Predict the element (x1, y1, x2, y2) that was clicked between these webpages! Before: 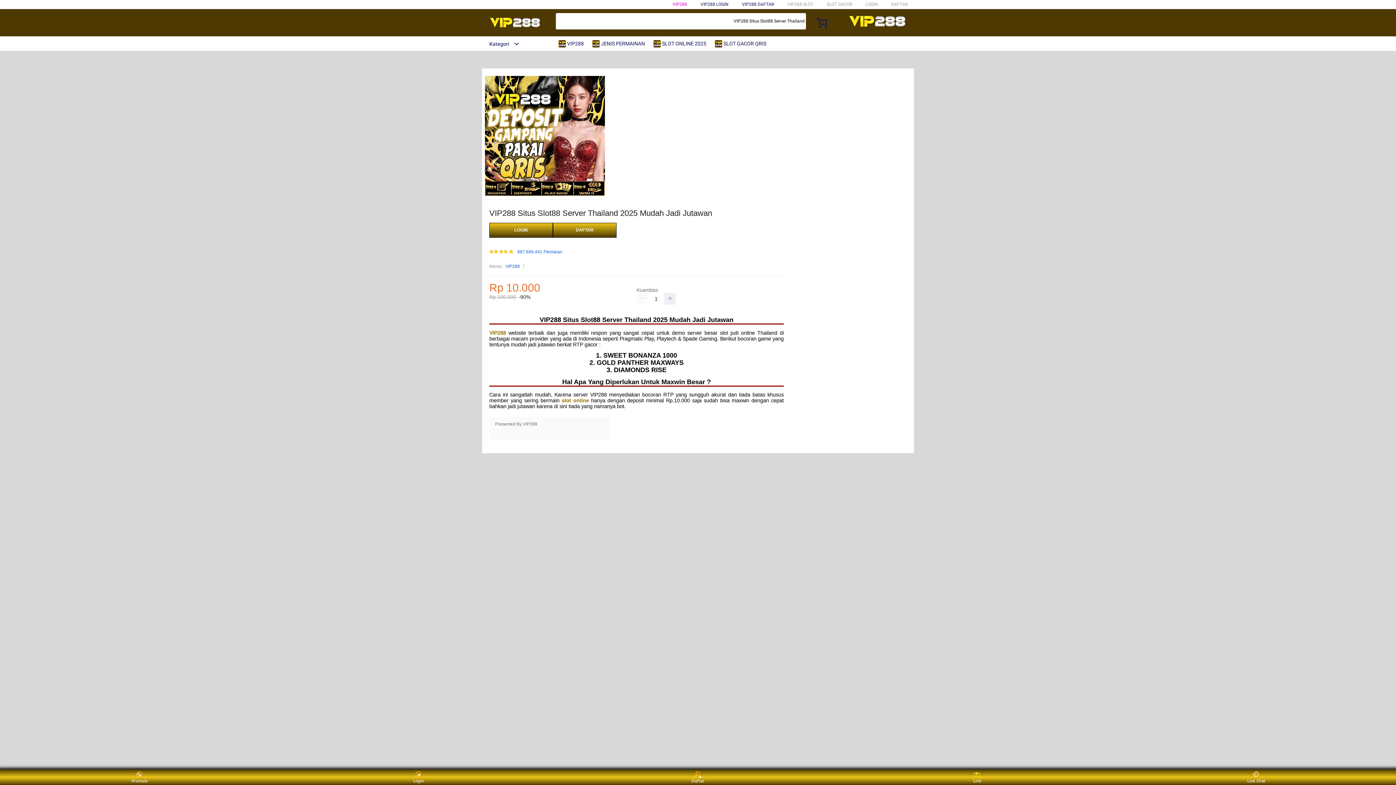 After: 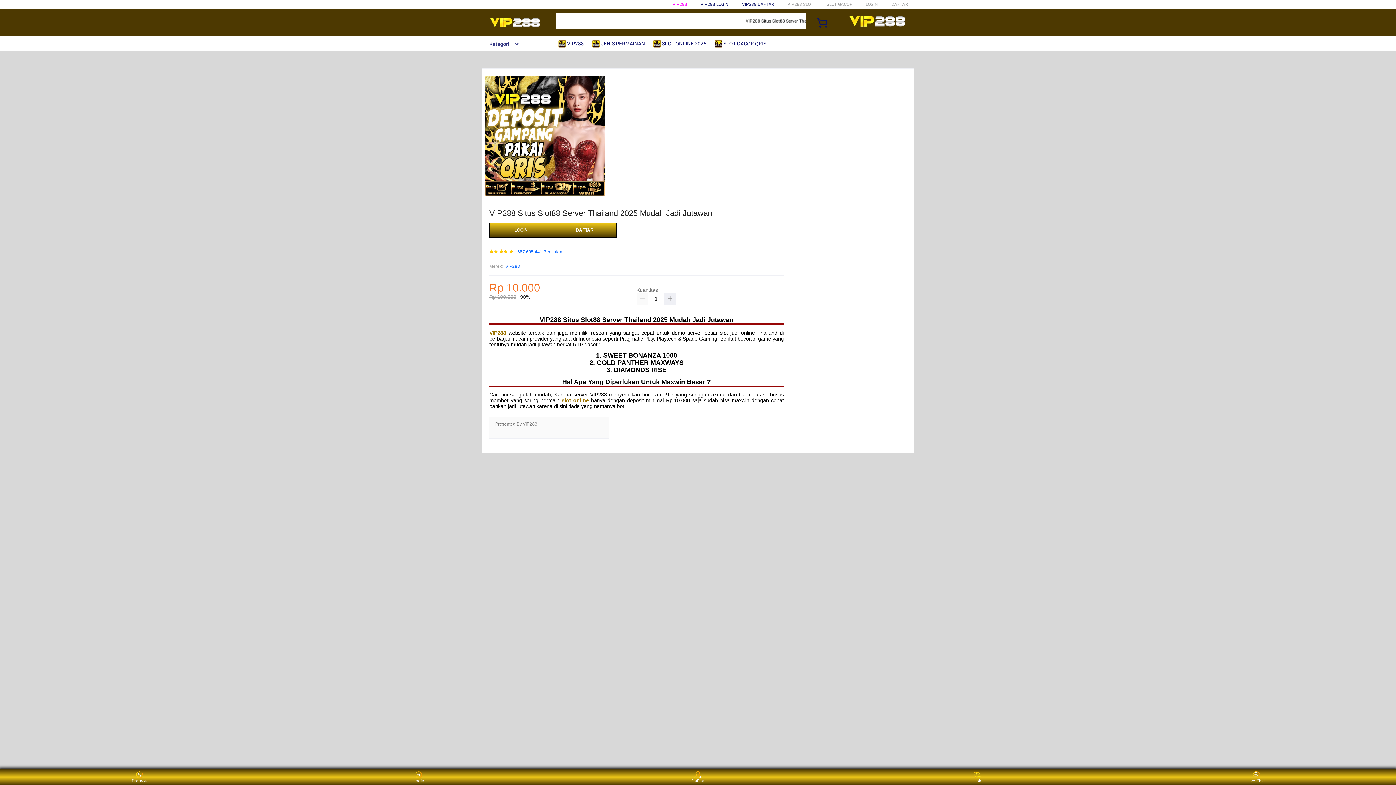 Action: bbox: (482, 15, 547, 30)